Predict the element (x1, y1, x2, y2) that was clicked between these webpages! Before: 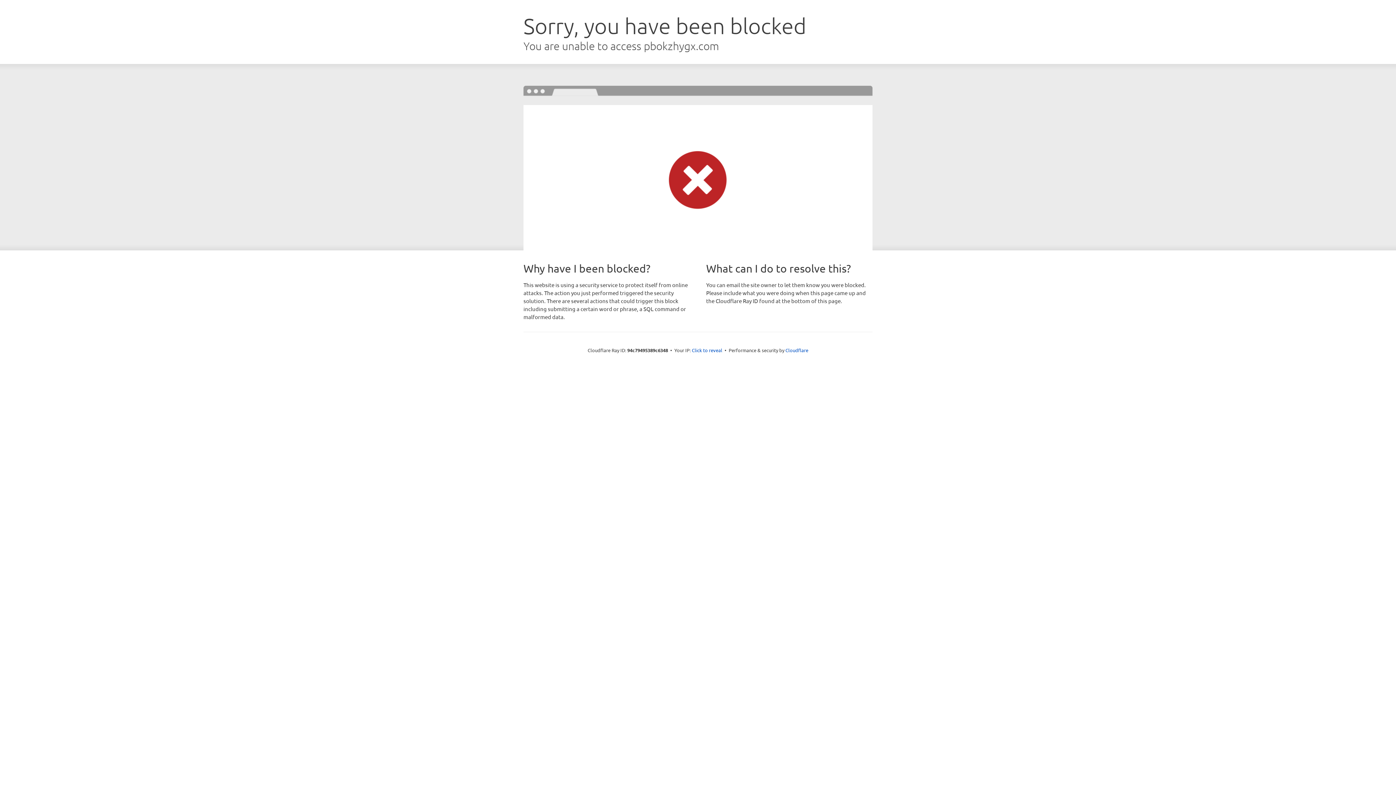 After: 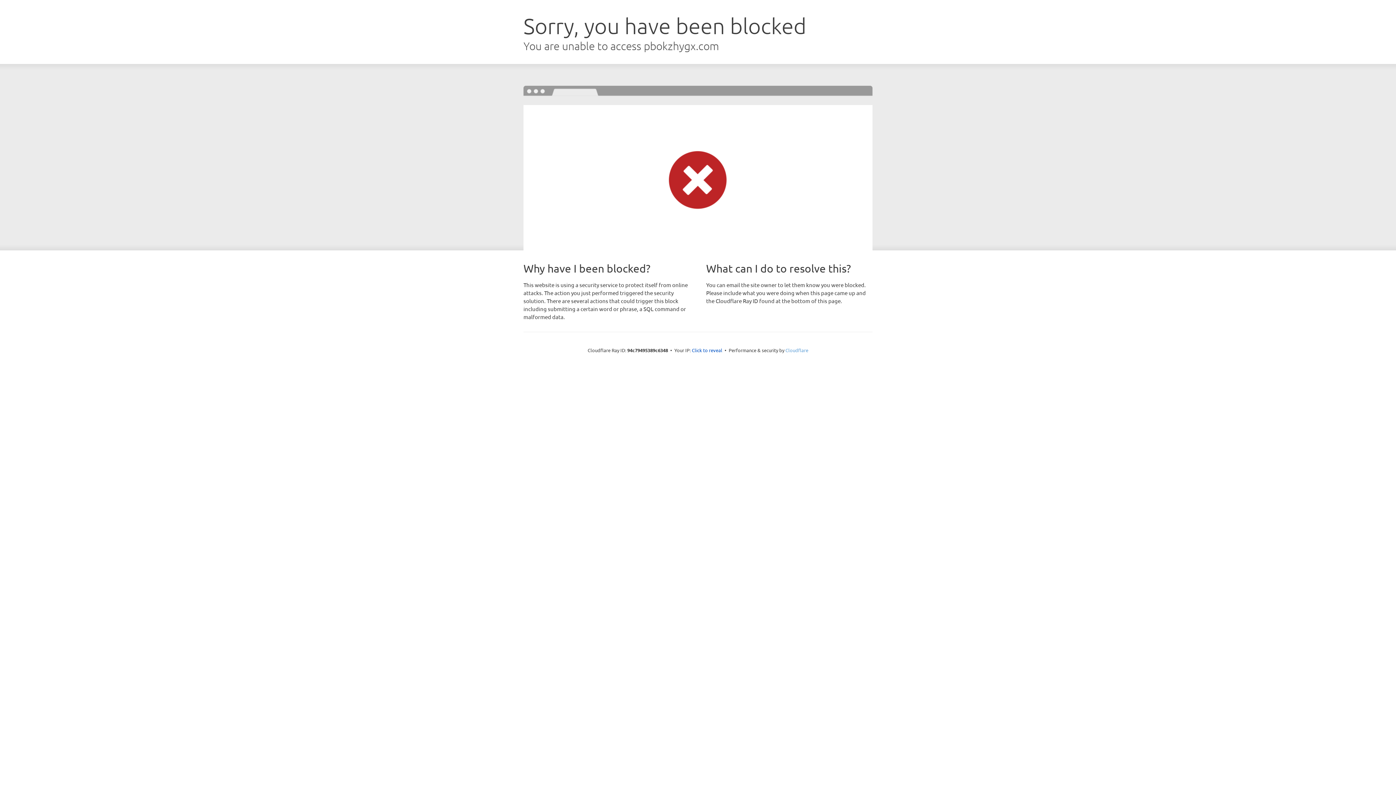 Action: bbox: (785, 347, 808, 353) label: Cloudflare